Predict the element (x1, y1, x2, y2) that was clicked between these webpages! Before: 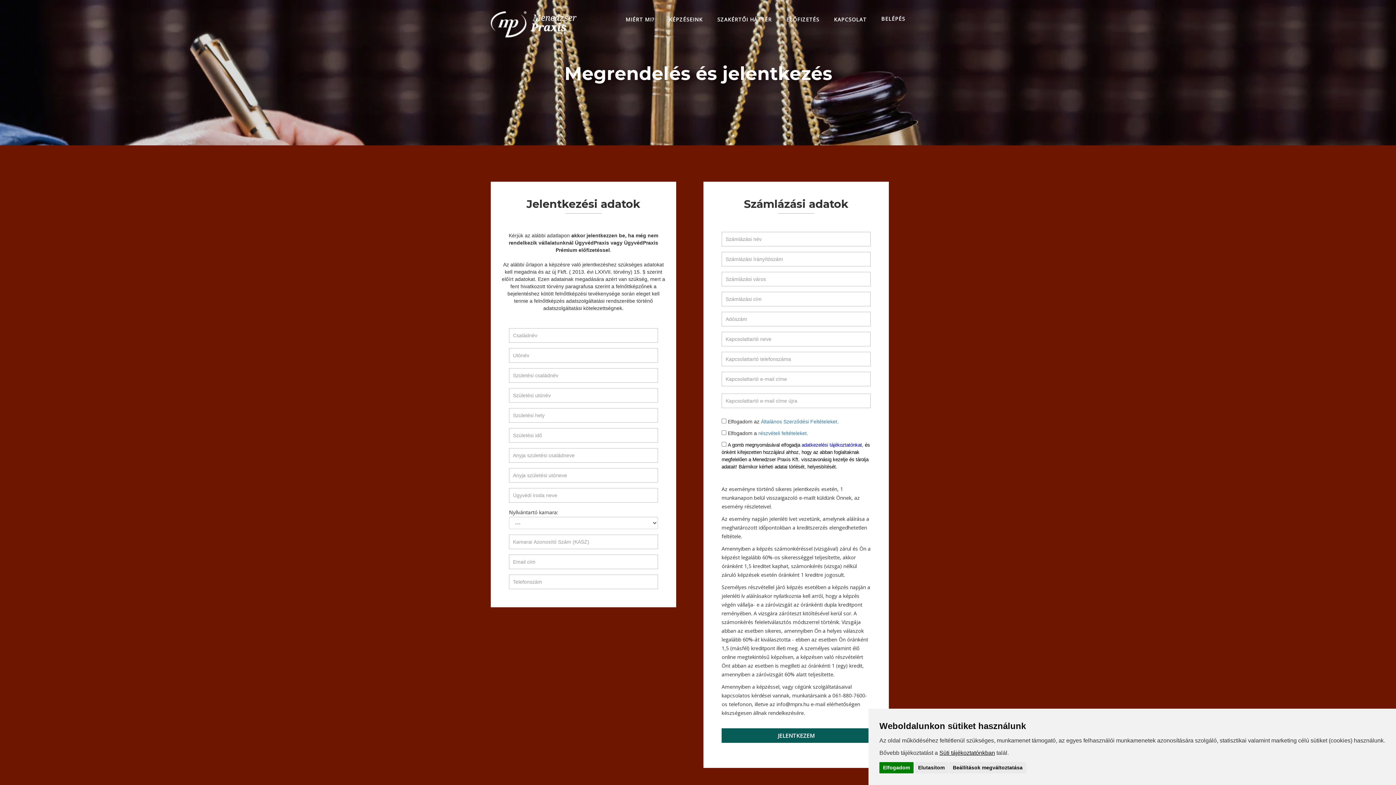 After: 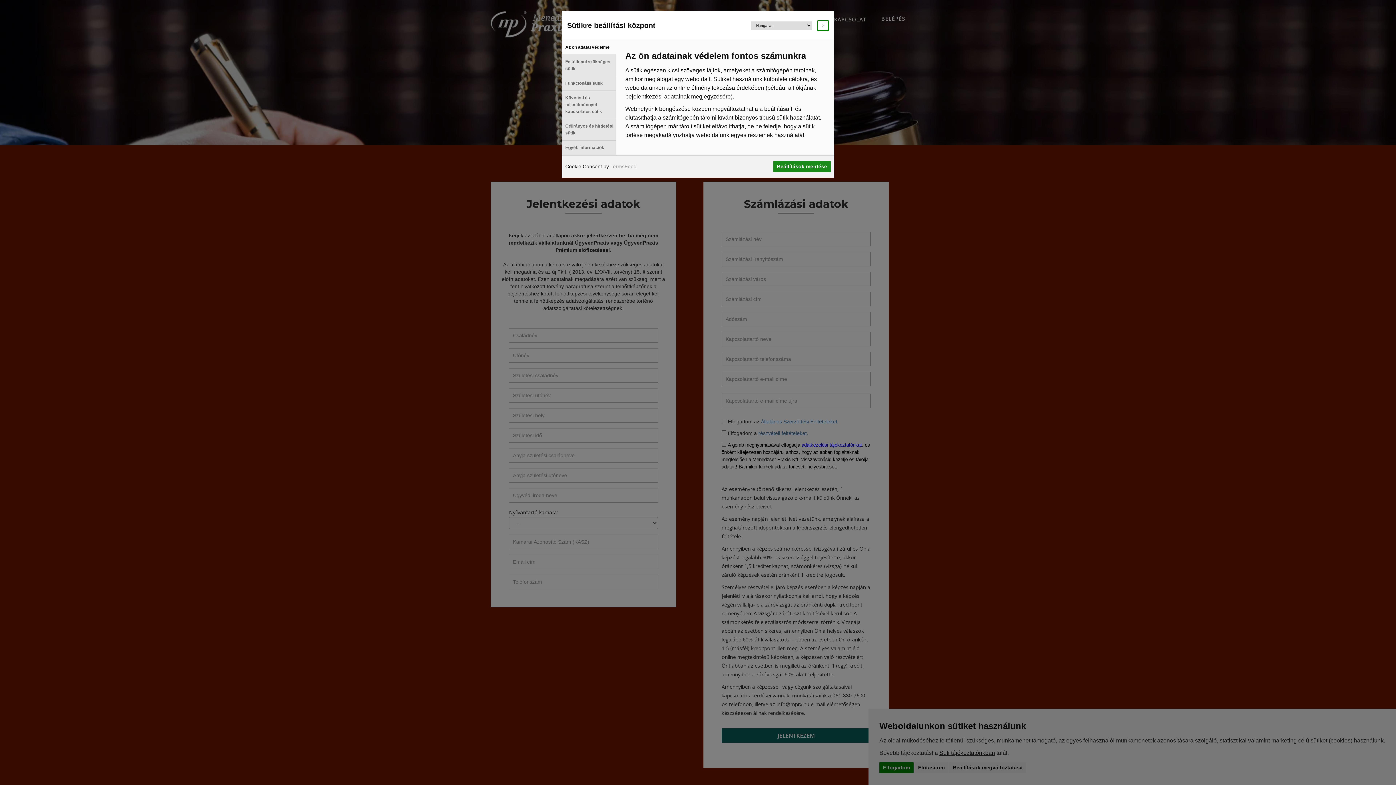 Action: label: Beállítások megváltoztatása bbox: (949, 762, 1026, 773)